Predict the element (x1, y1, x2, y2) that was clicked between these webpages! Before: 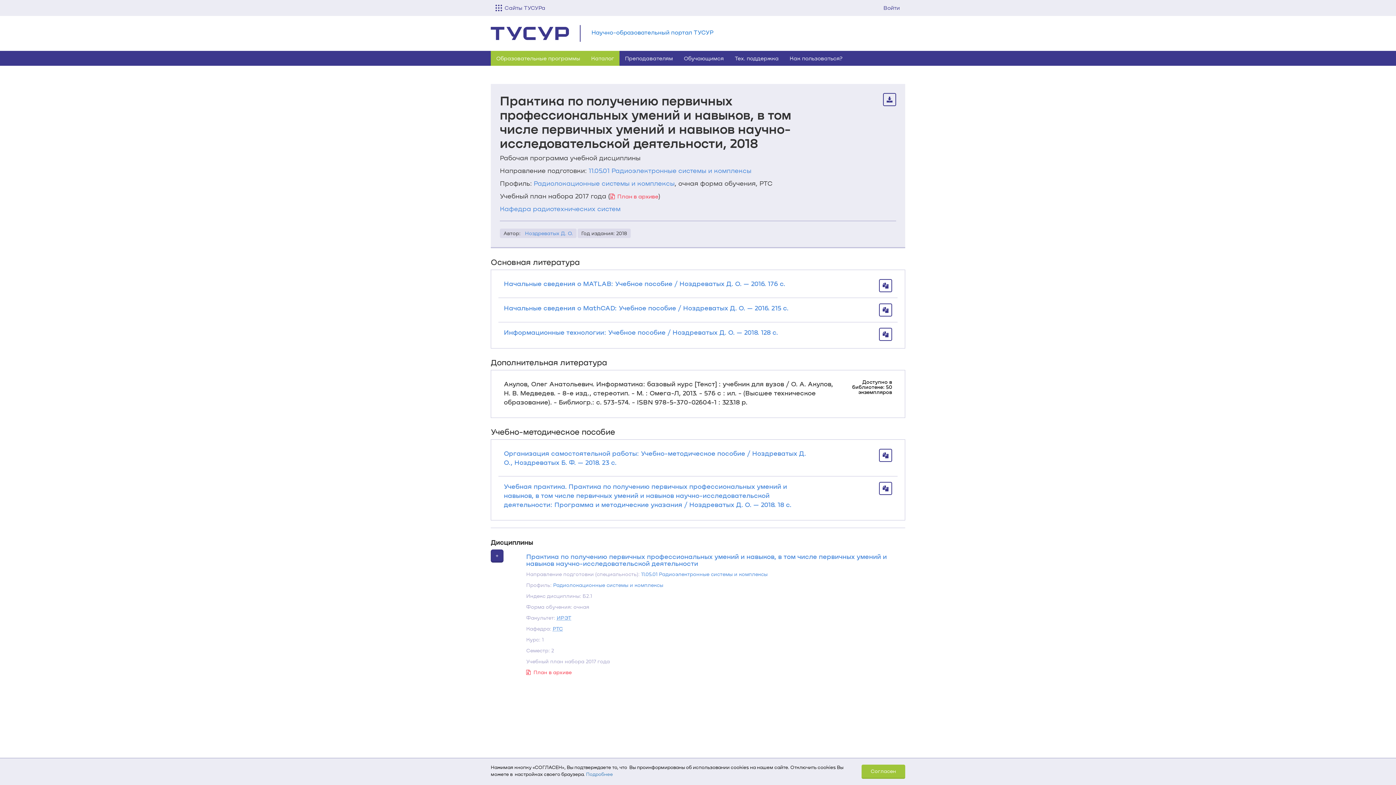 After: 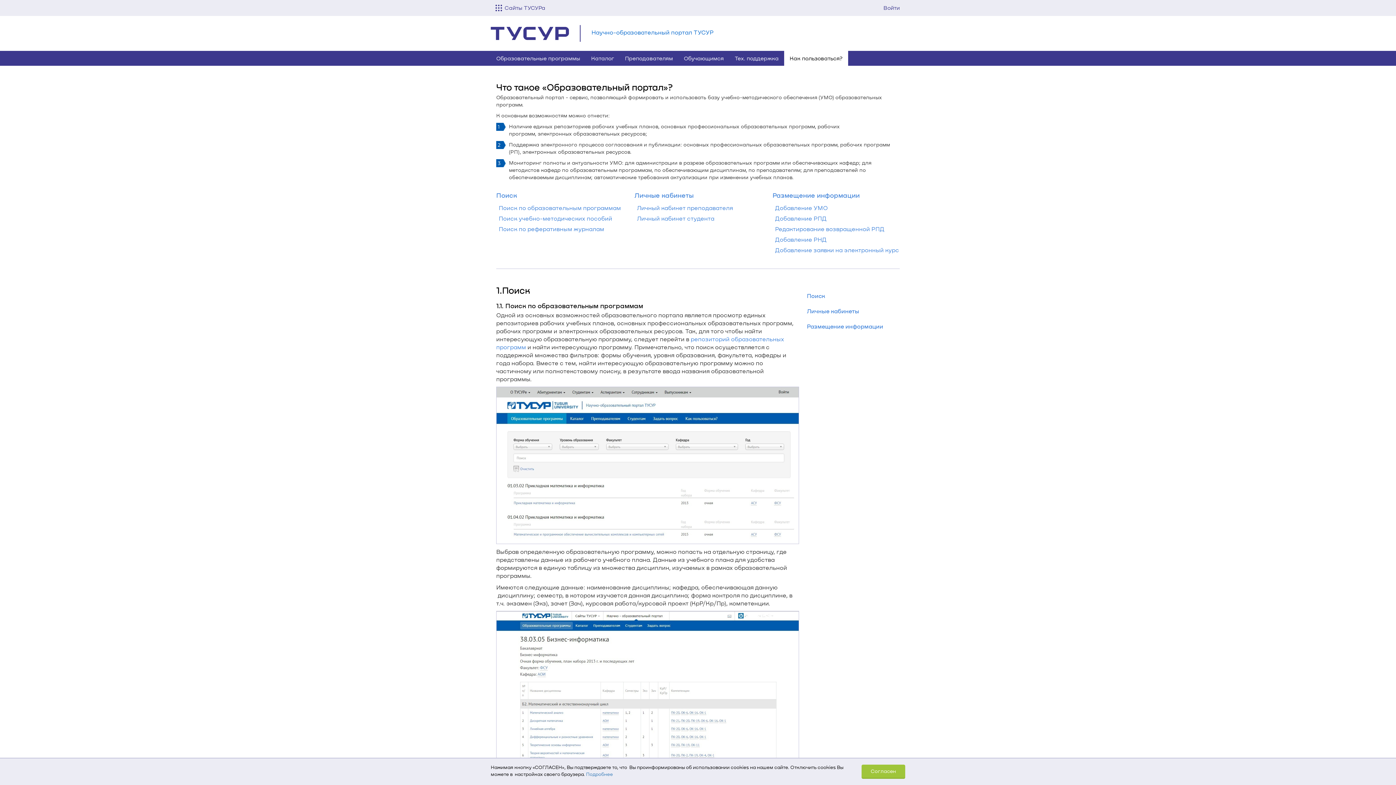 Action: bbox: (784, 50, 848, 65) label: Как пользоваться?